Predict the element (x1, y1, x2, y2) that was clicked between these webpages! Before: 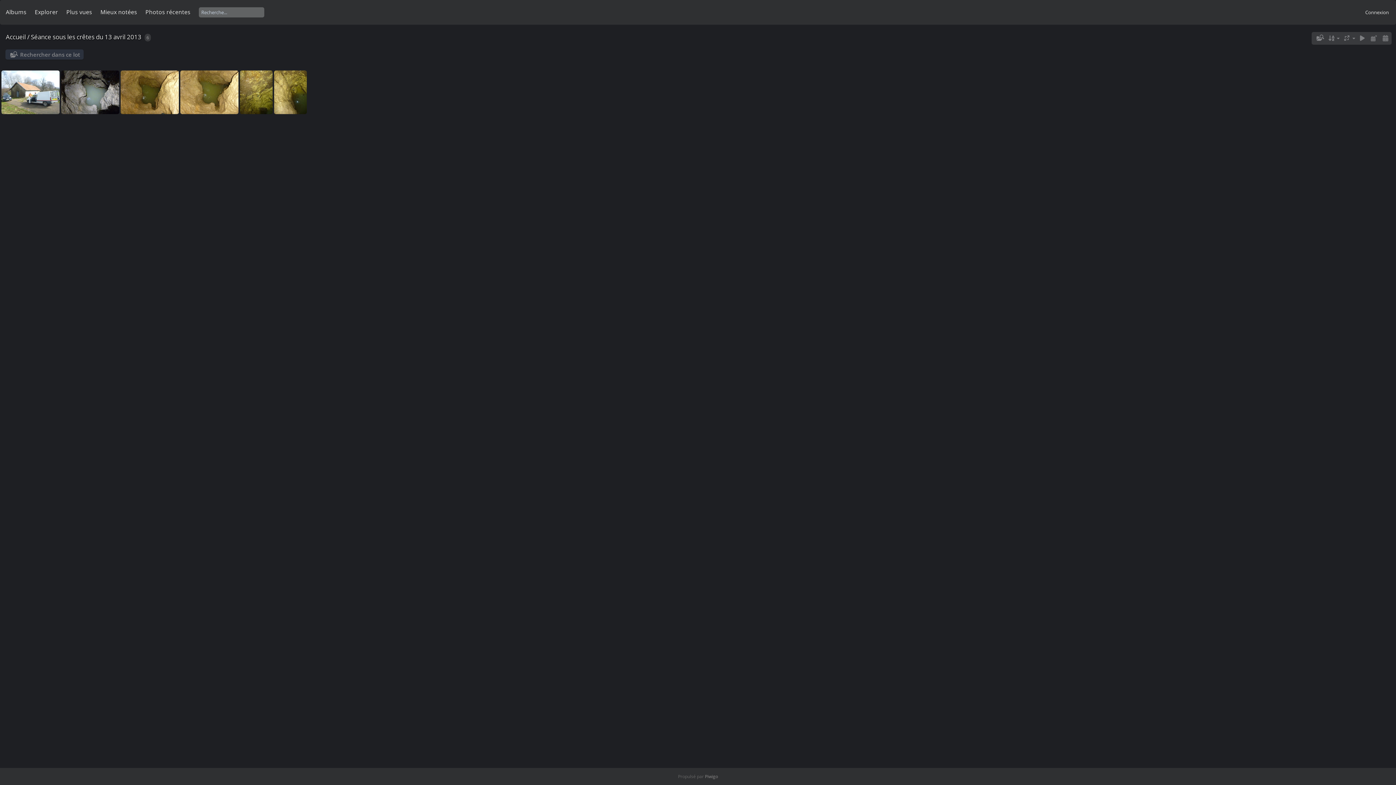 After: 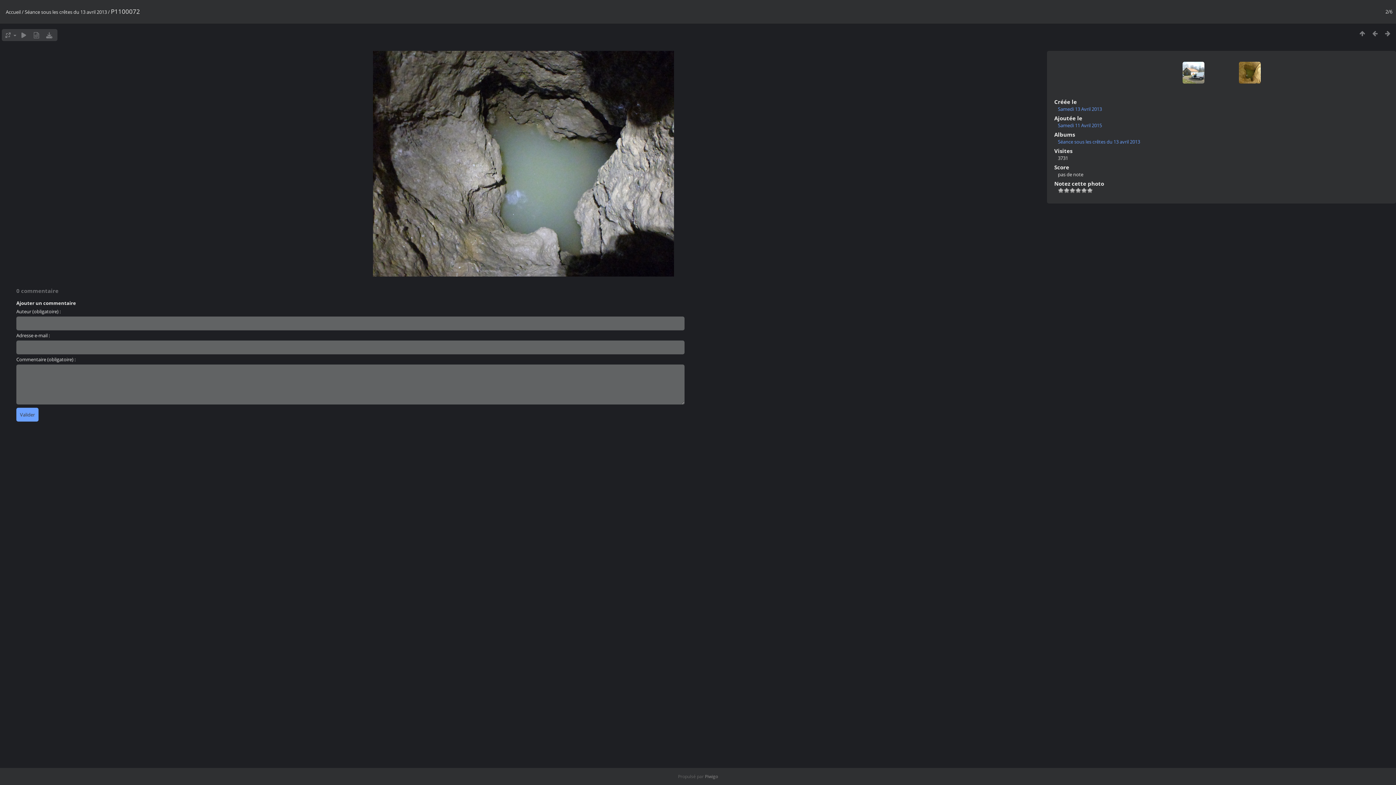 Action: bbox: (61, 70, 119, 114)